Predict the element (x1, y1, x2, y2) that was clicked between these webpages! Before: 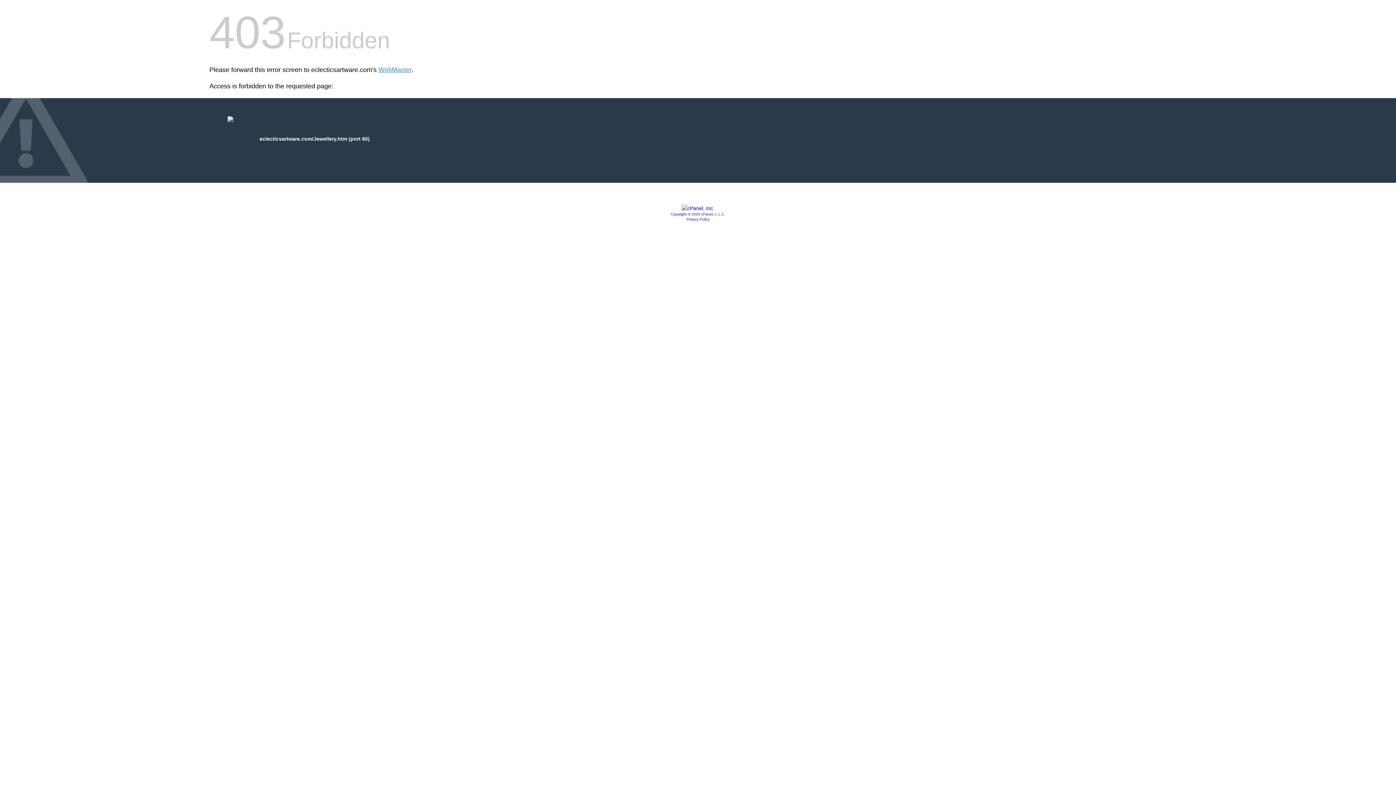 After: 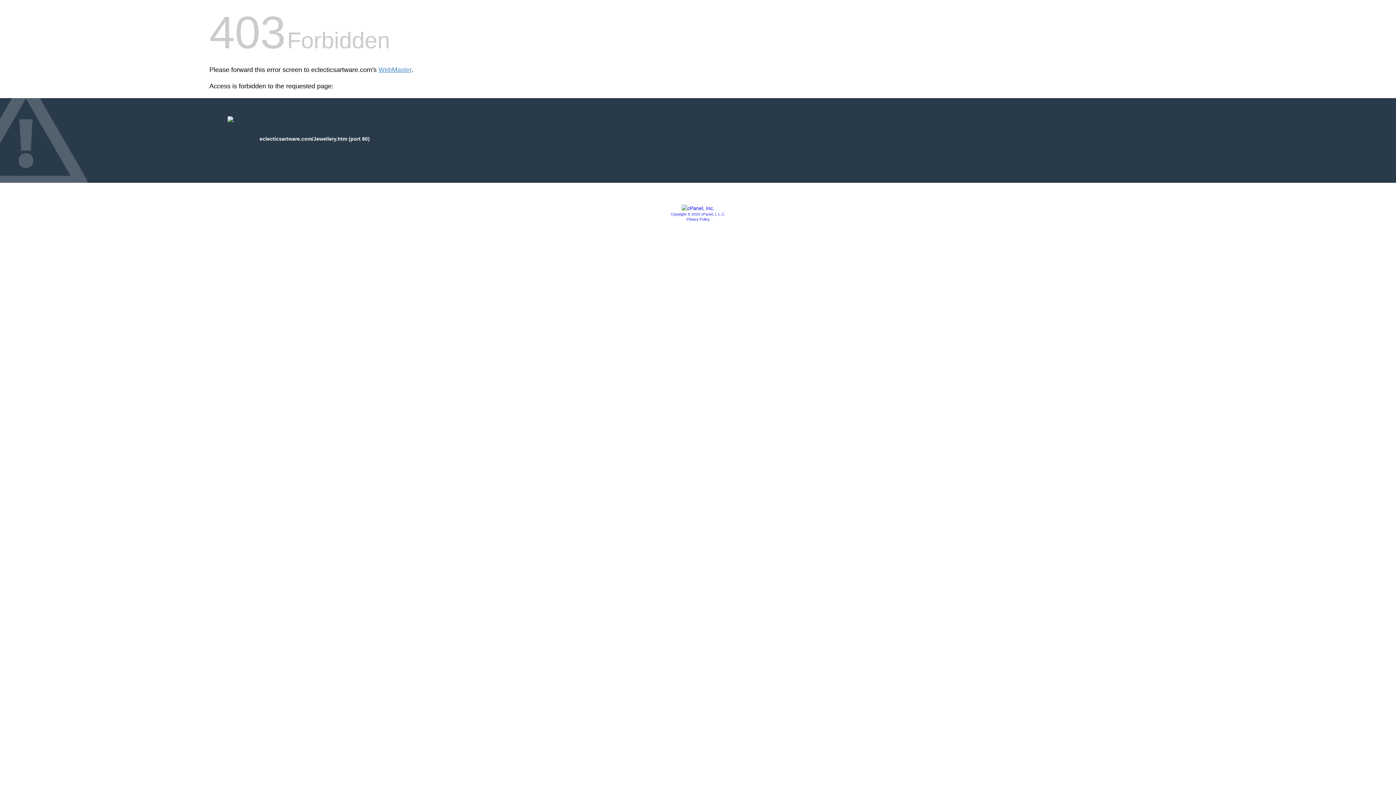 Action: label: Privacy Policy bbox: (686, 217, 709, 221)